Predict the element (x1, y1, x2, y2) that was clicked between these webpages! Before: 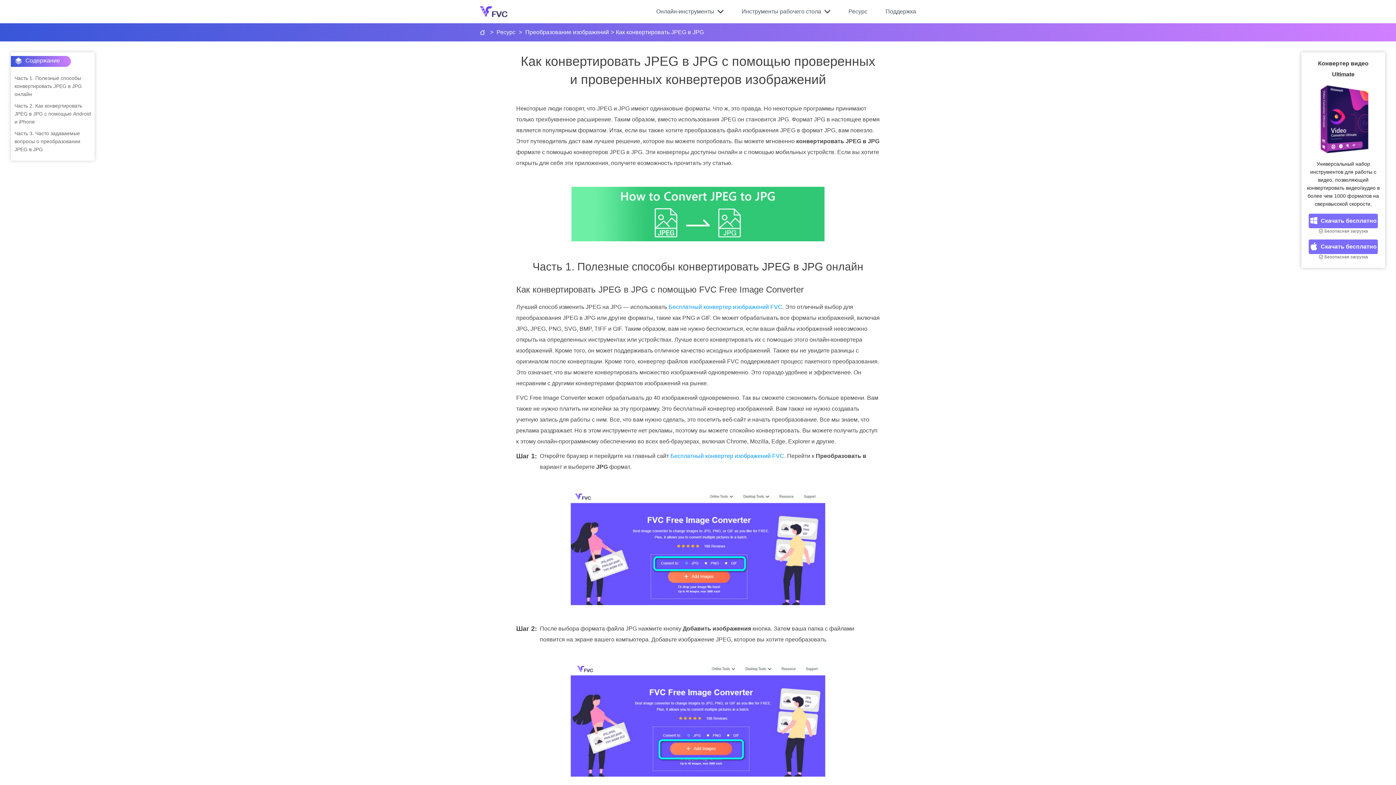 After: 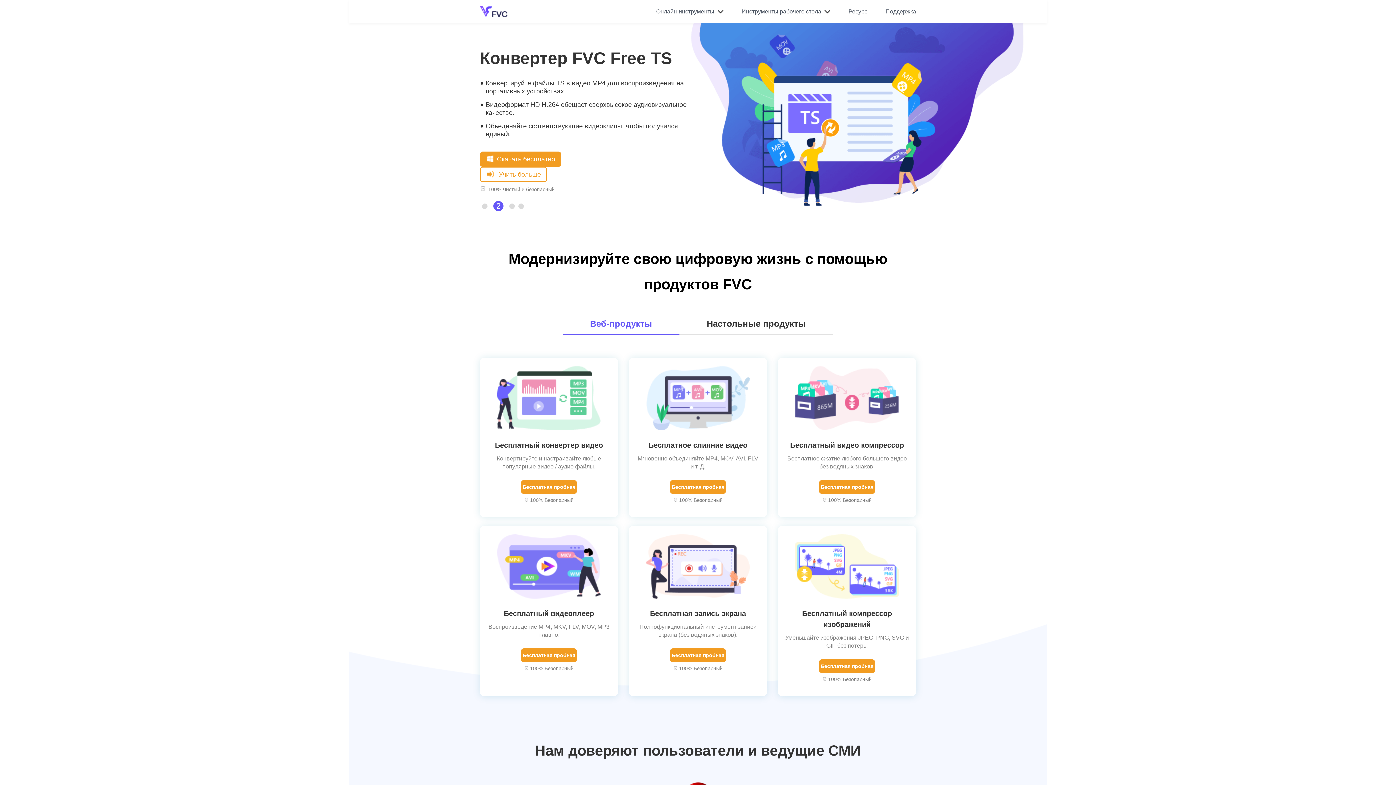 Action: bbox: (480, 6, 507, 17)